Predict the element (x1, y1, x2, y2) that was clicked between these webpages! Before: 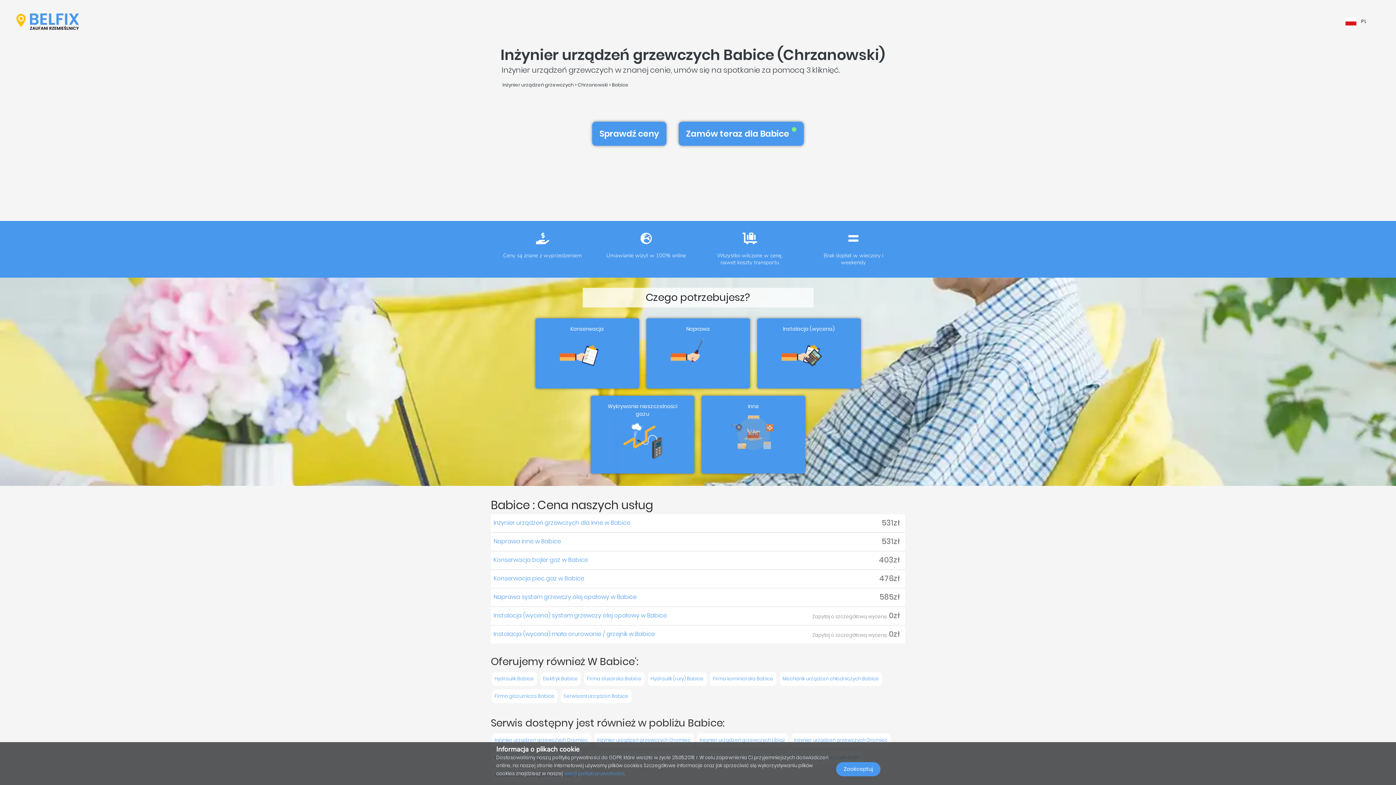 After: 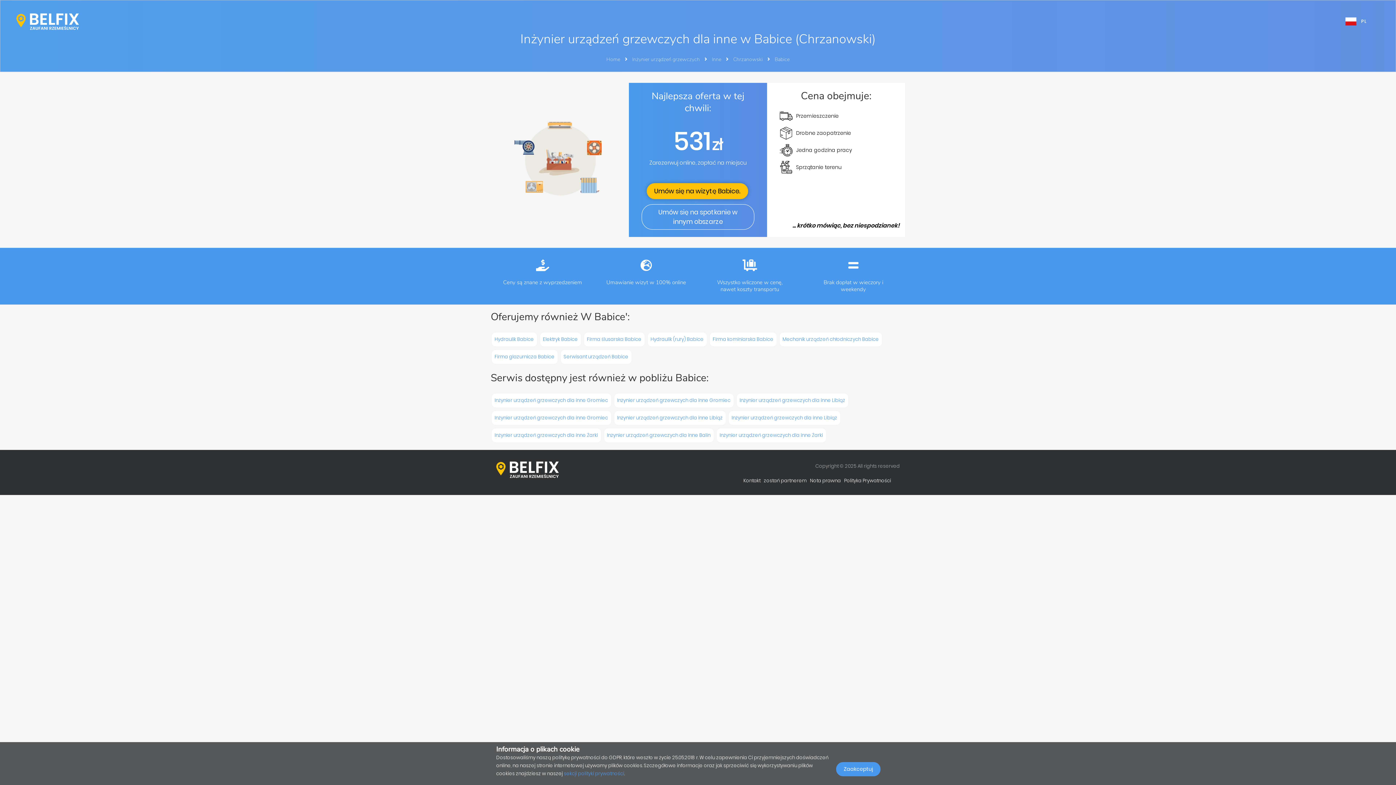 Action: bbox: (701, 396, 805, 473) label: Inne